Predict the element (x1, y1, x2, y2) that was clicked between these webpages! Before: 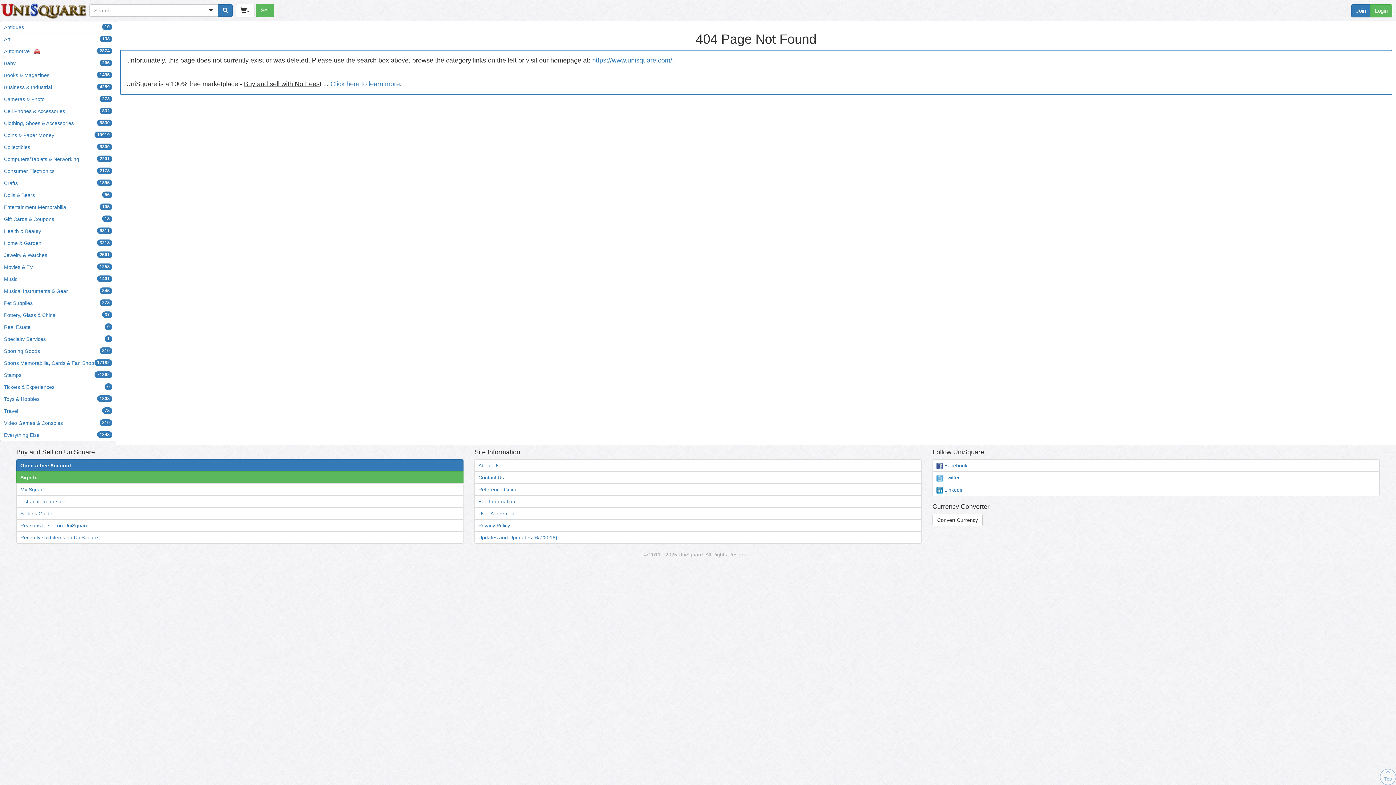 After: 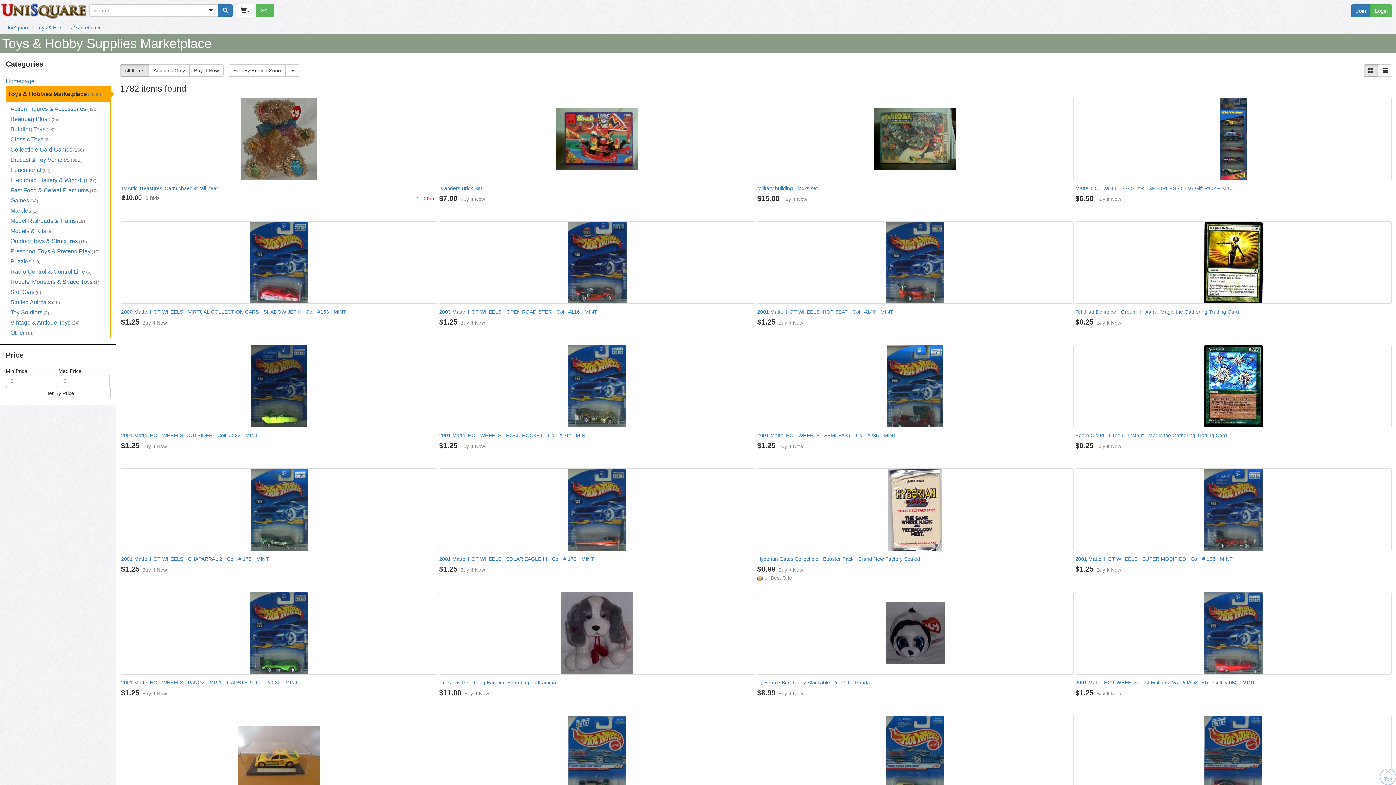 Action: label: Toys & Hobbies
1808 bbox: (0, 393, 116, 405)